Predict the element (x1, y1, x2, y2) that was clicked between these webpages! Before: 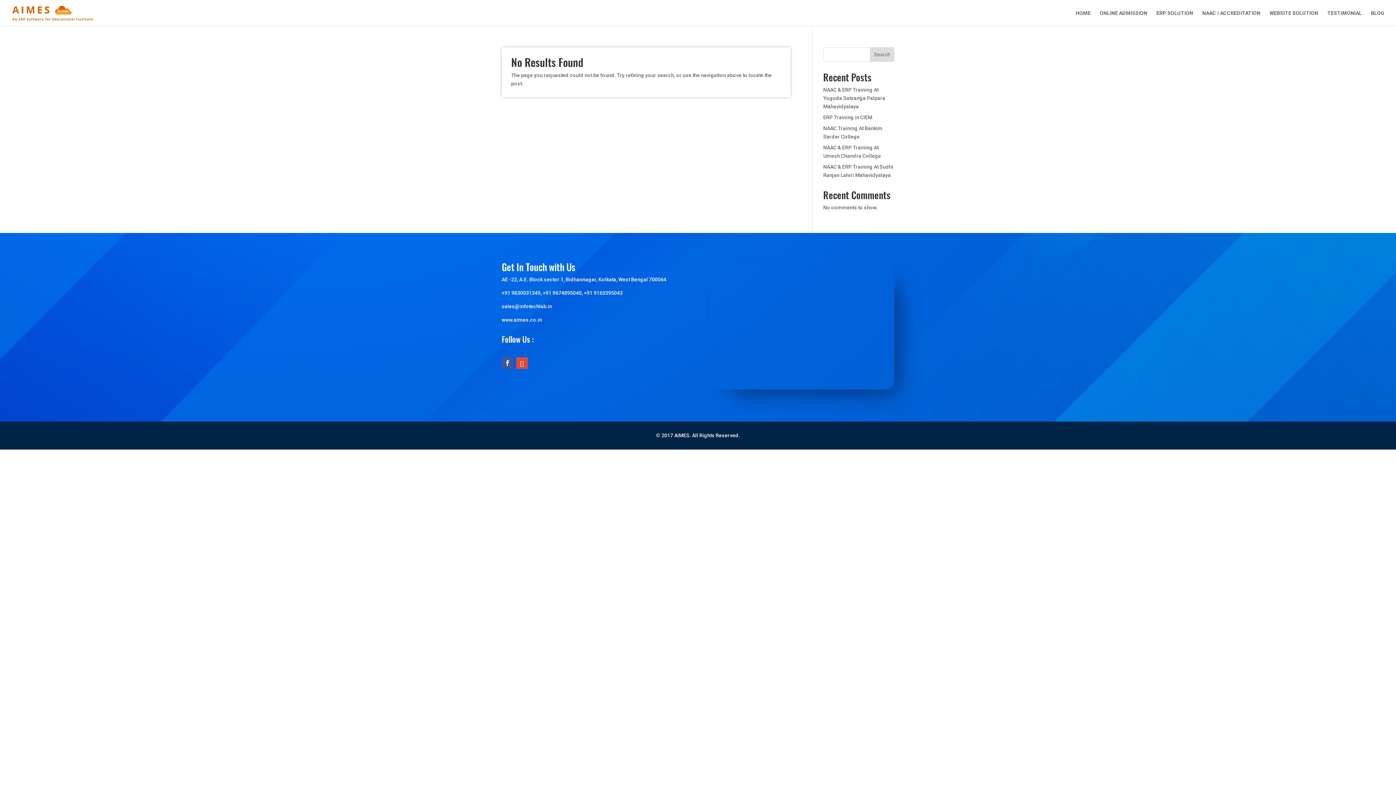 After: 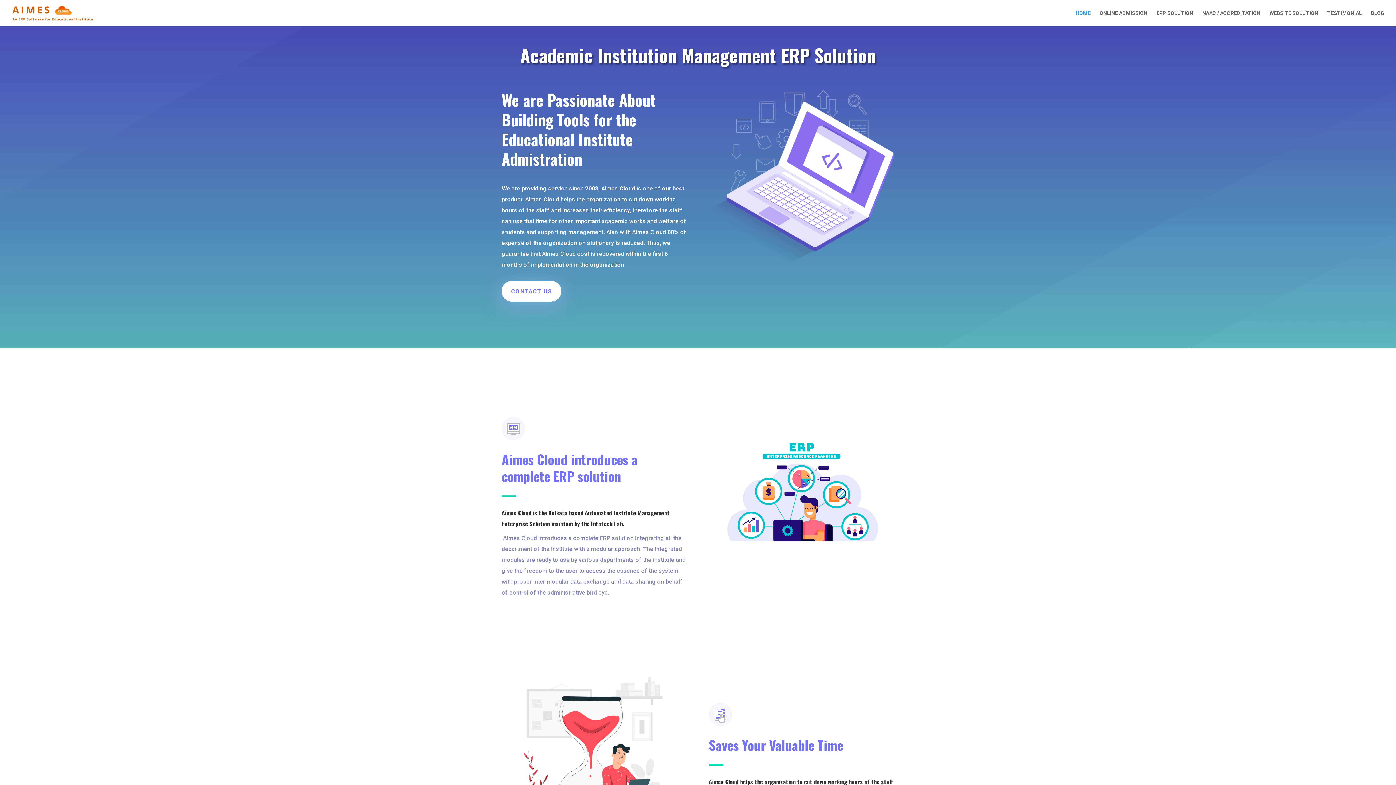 Action: bbox: (1076, 10, 1090, 26) label: HOME